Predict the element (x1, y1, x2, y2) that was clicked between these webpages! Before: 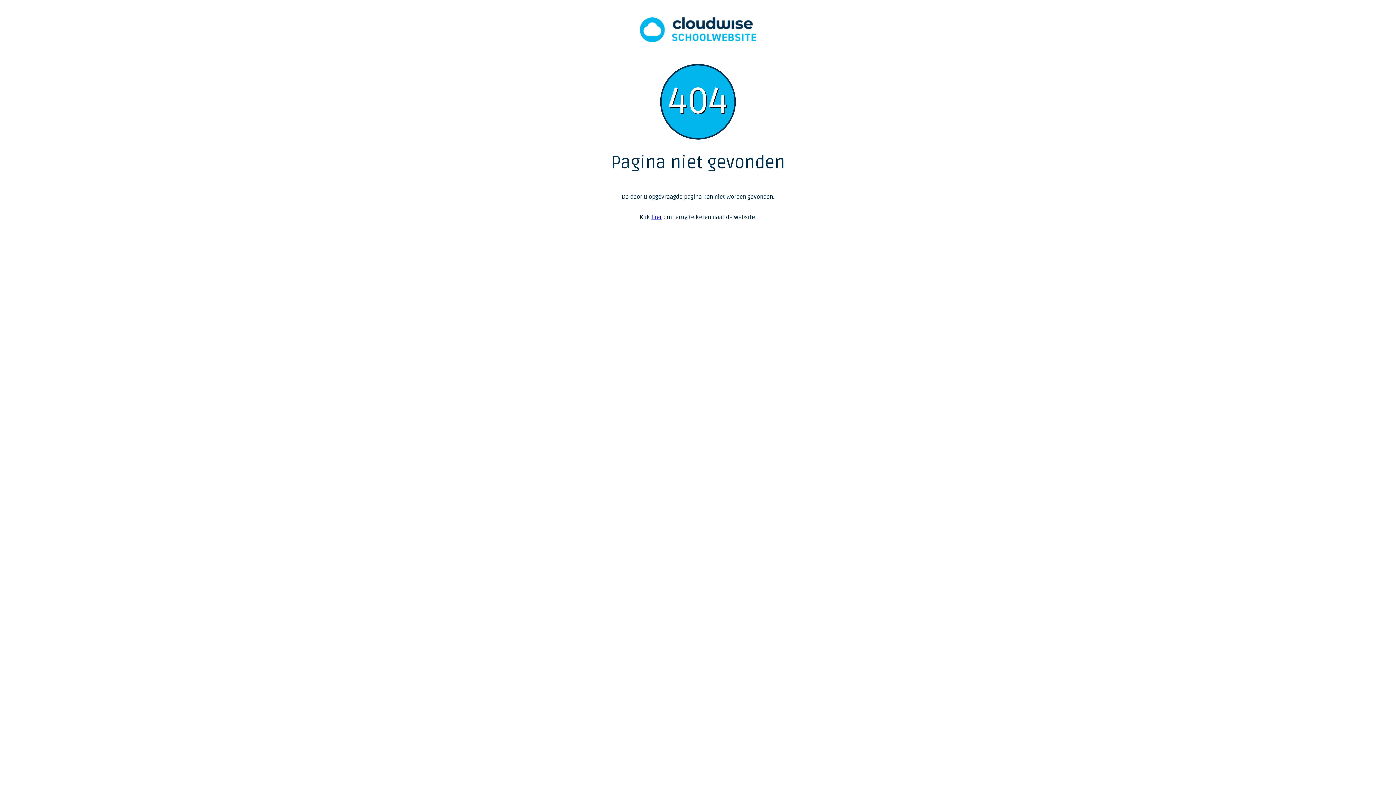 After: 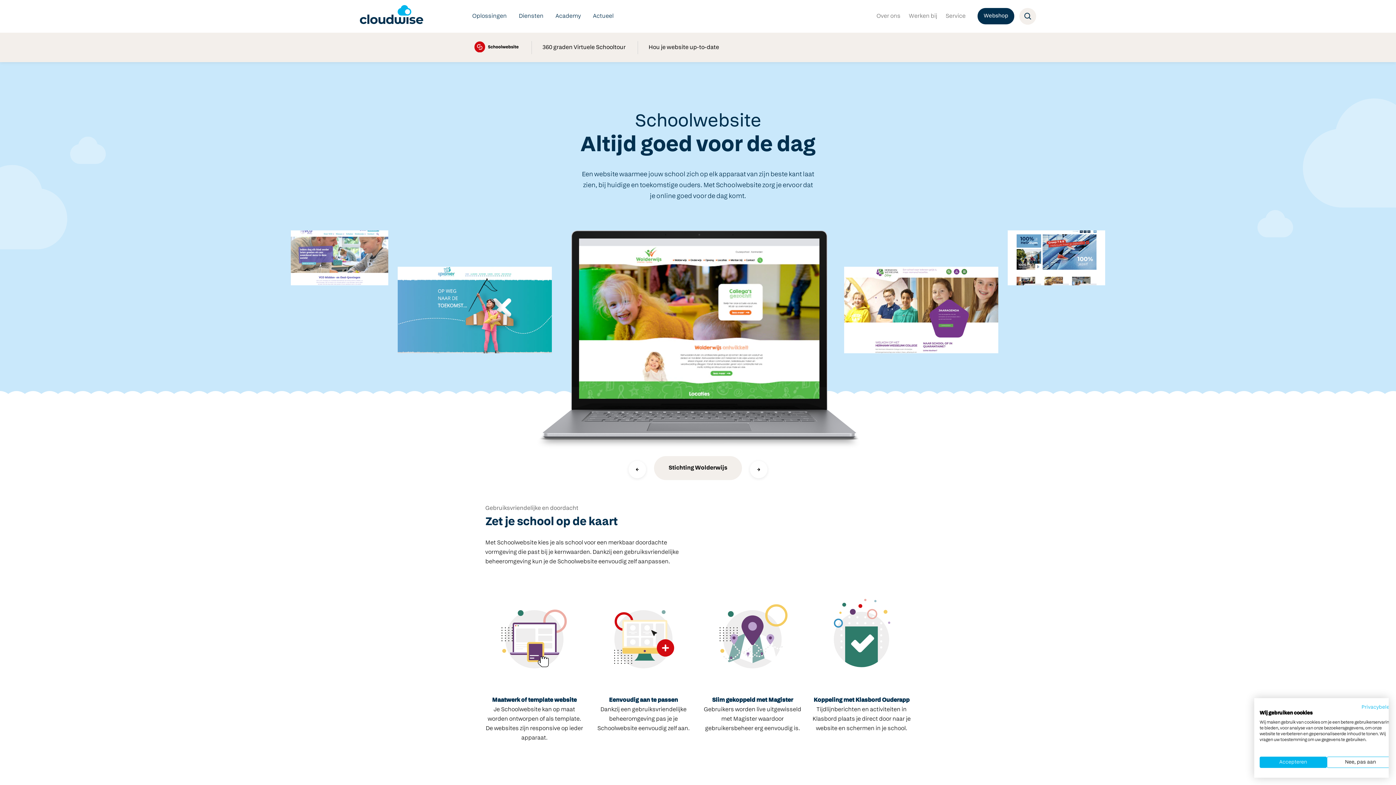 Action: bbox: (640, 36, 756, 44)